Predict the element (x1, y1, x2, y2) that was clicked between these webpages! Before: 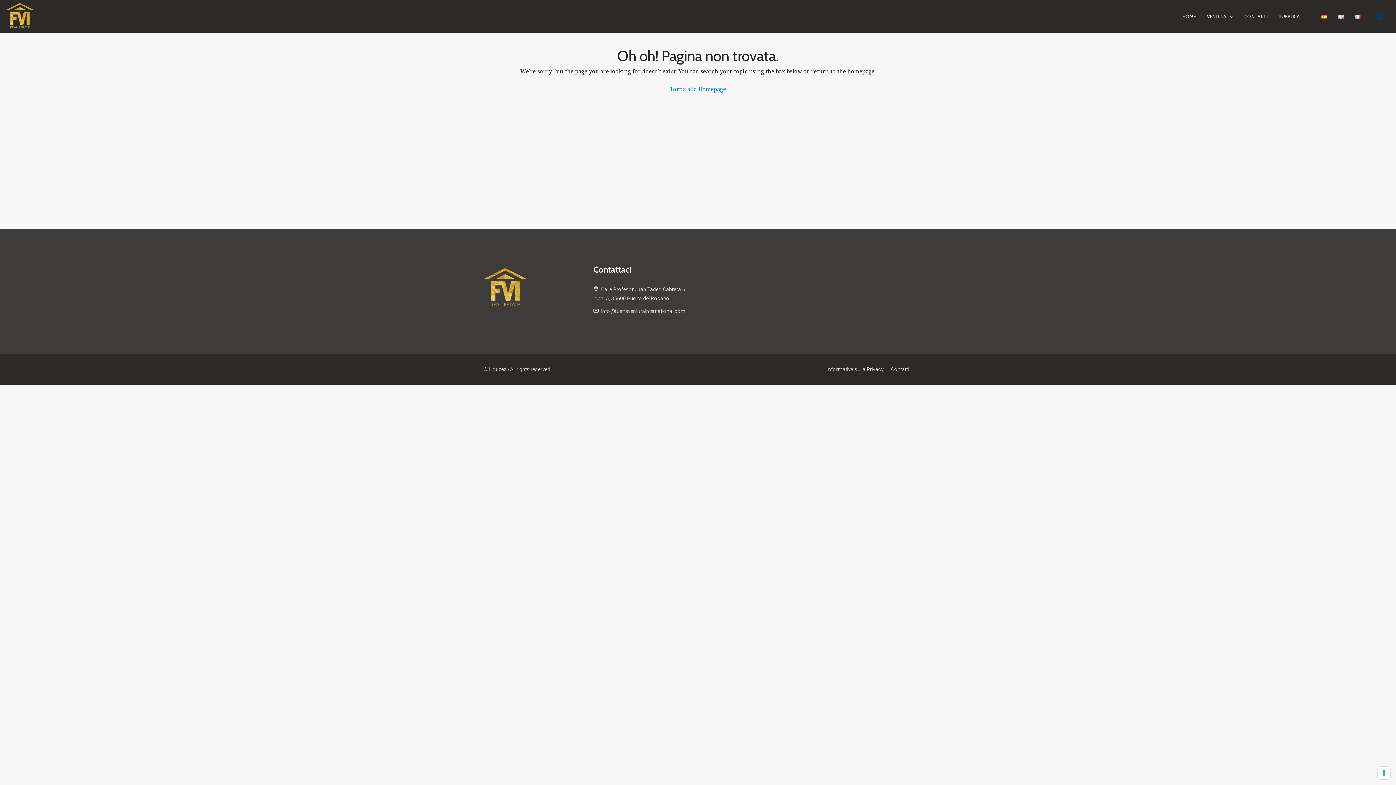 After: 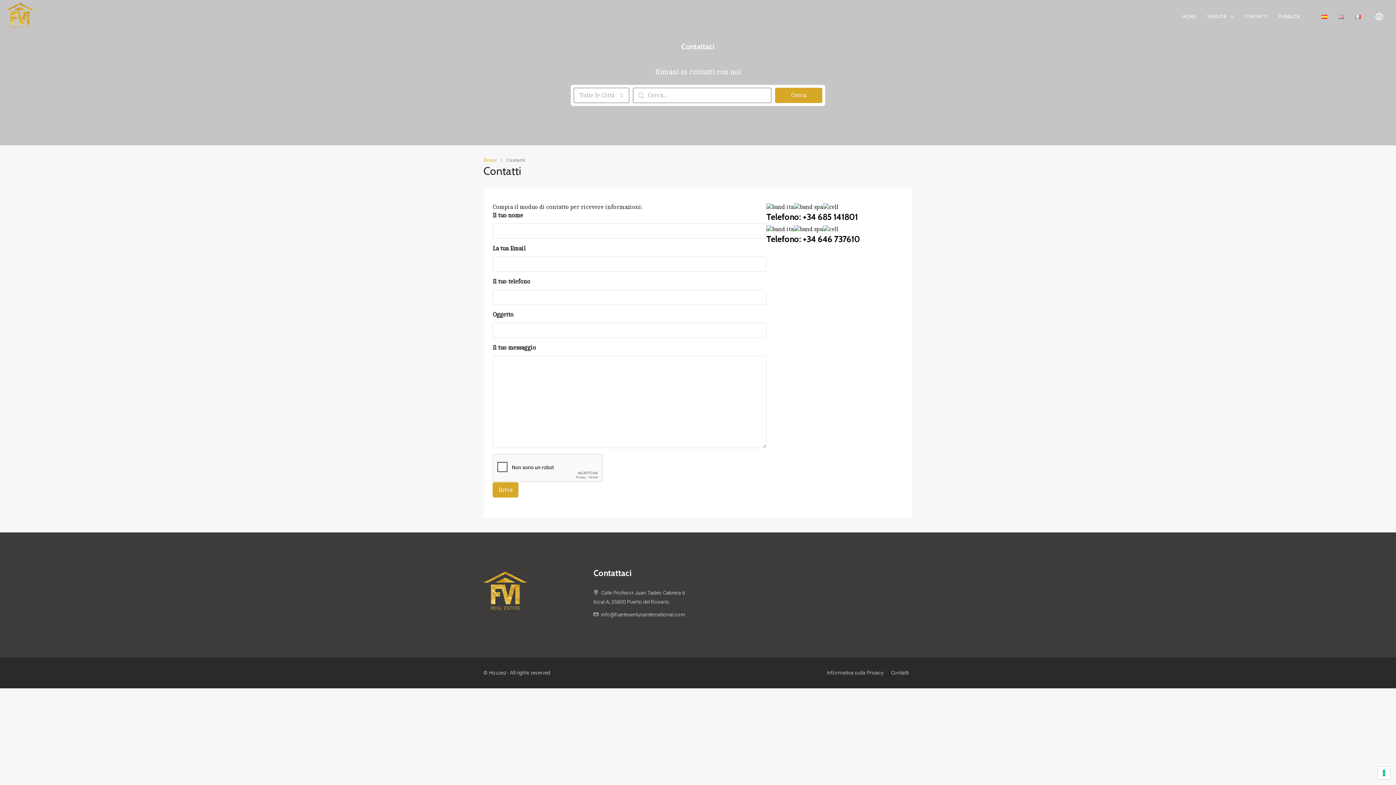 Action: bbox: (891, 366, 909, 372) label: Contatti